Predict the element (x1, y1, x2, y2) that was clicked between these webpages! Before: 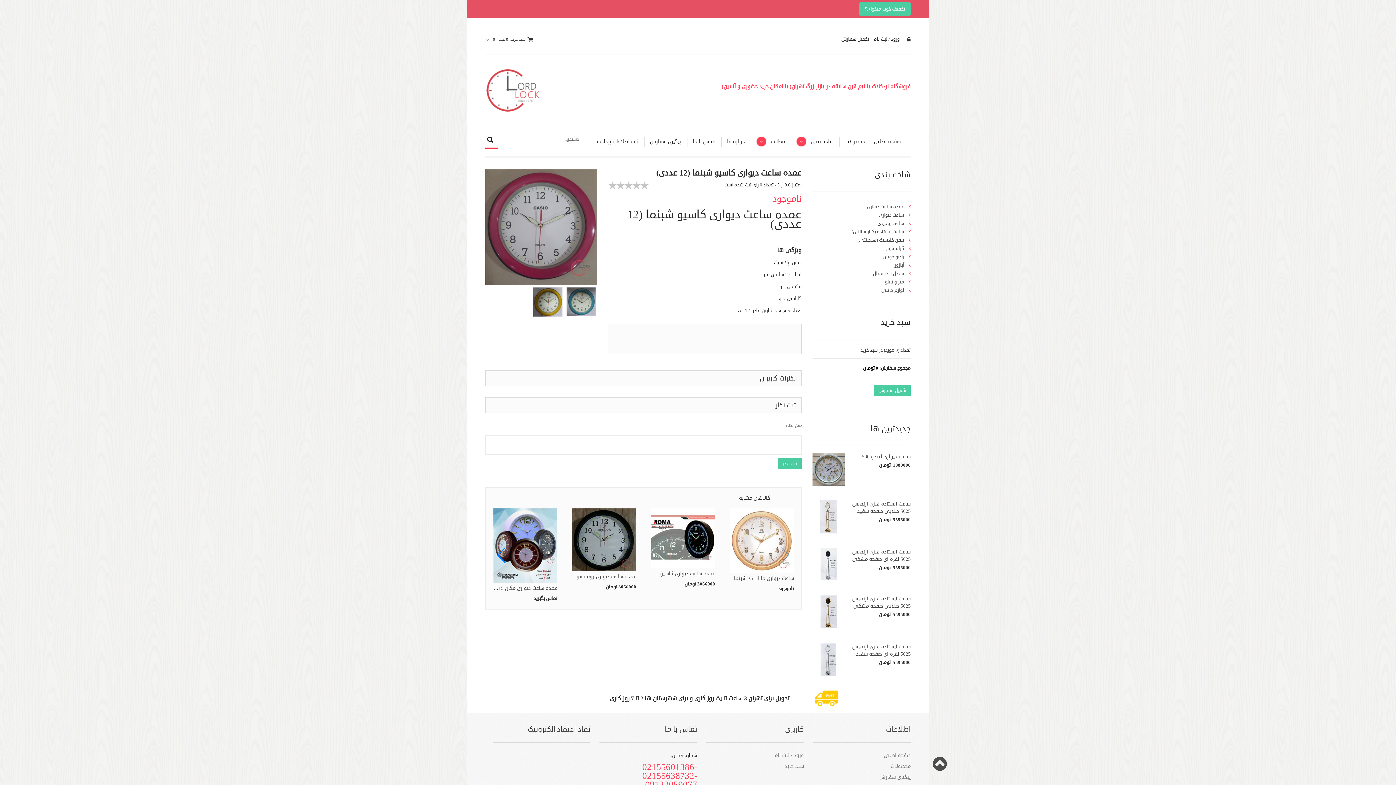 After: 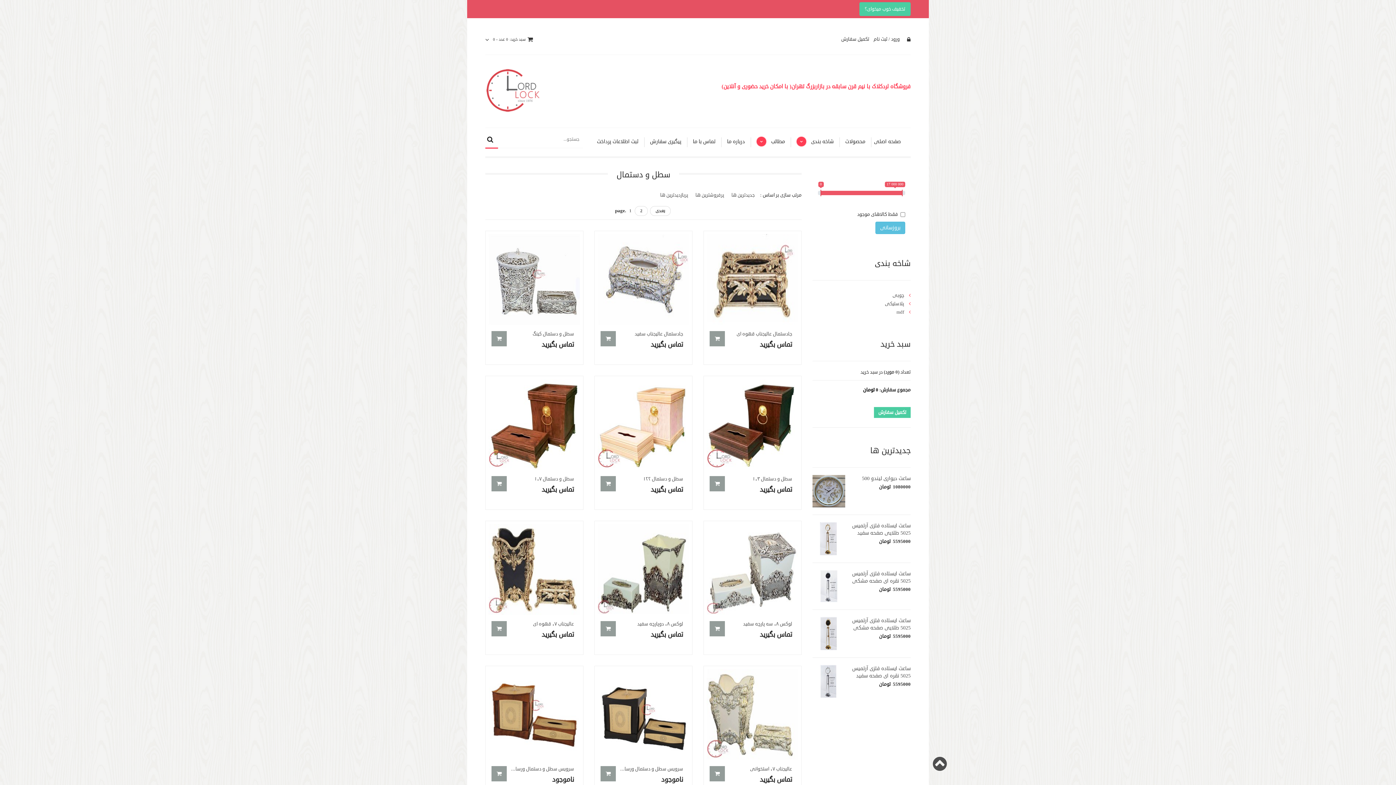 Action: label: سطل و دستمال bbox: (873, 270, 904, 277)